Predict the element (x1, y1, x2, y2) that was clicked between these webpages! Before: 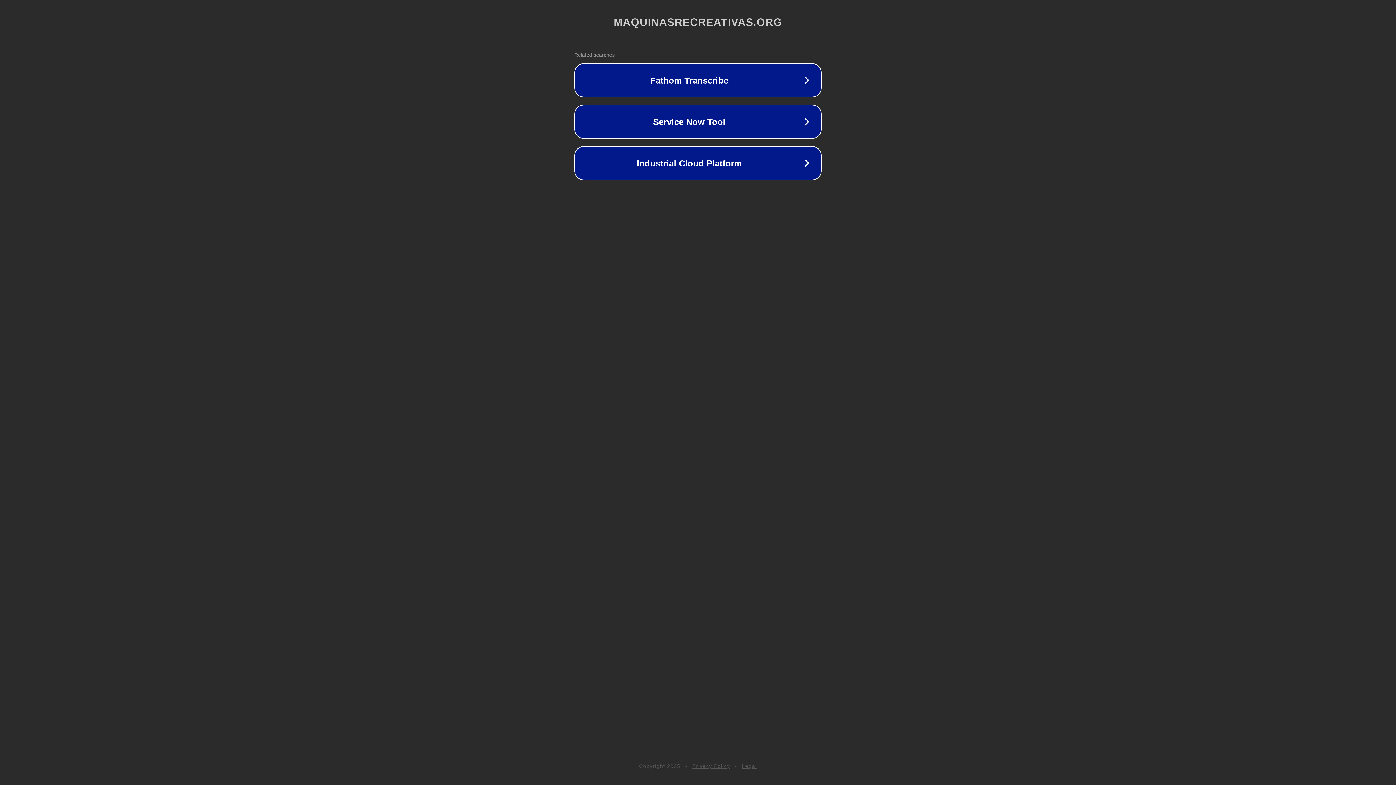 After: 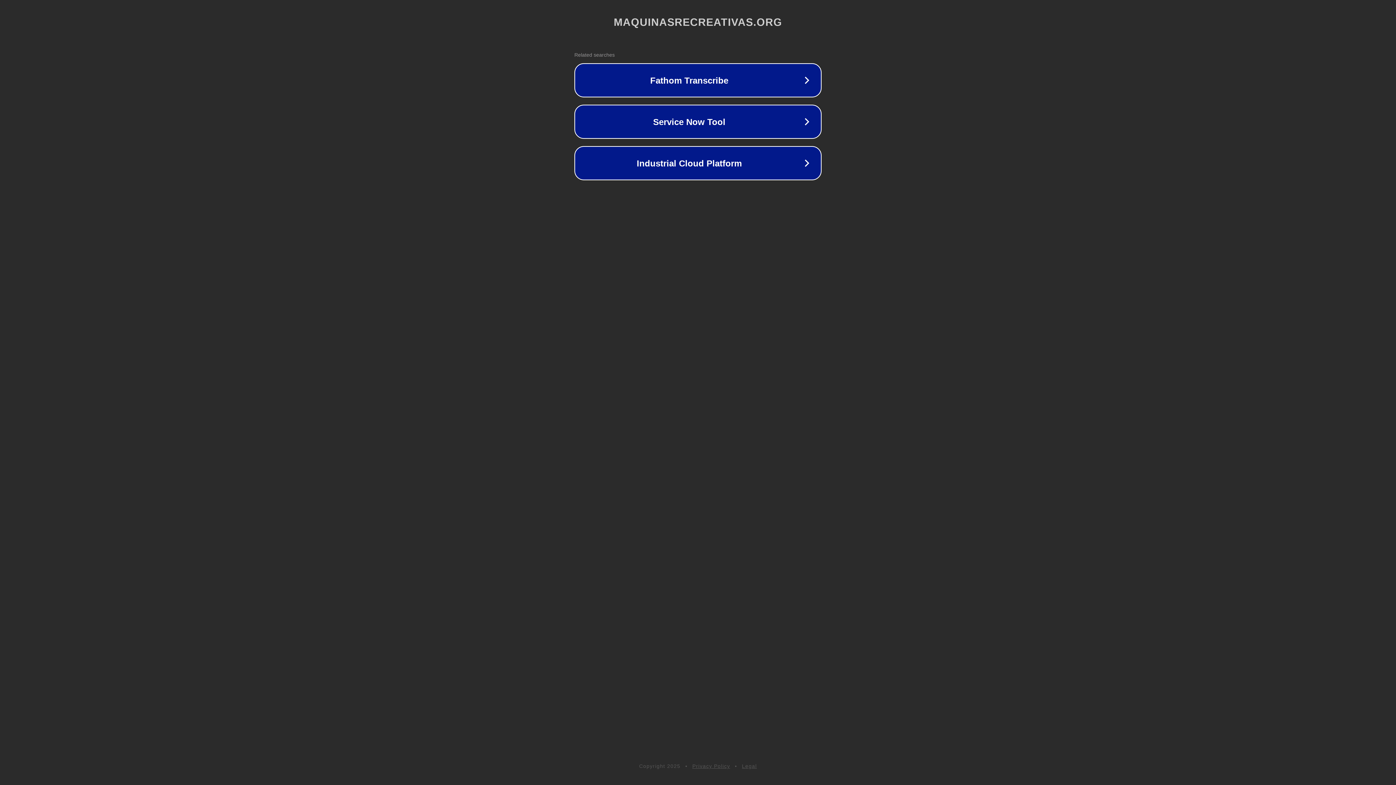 Action: label: Privacy Policy bbox: (692, 763, 730, 769)